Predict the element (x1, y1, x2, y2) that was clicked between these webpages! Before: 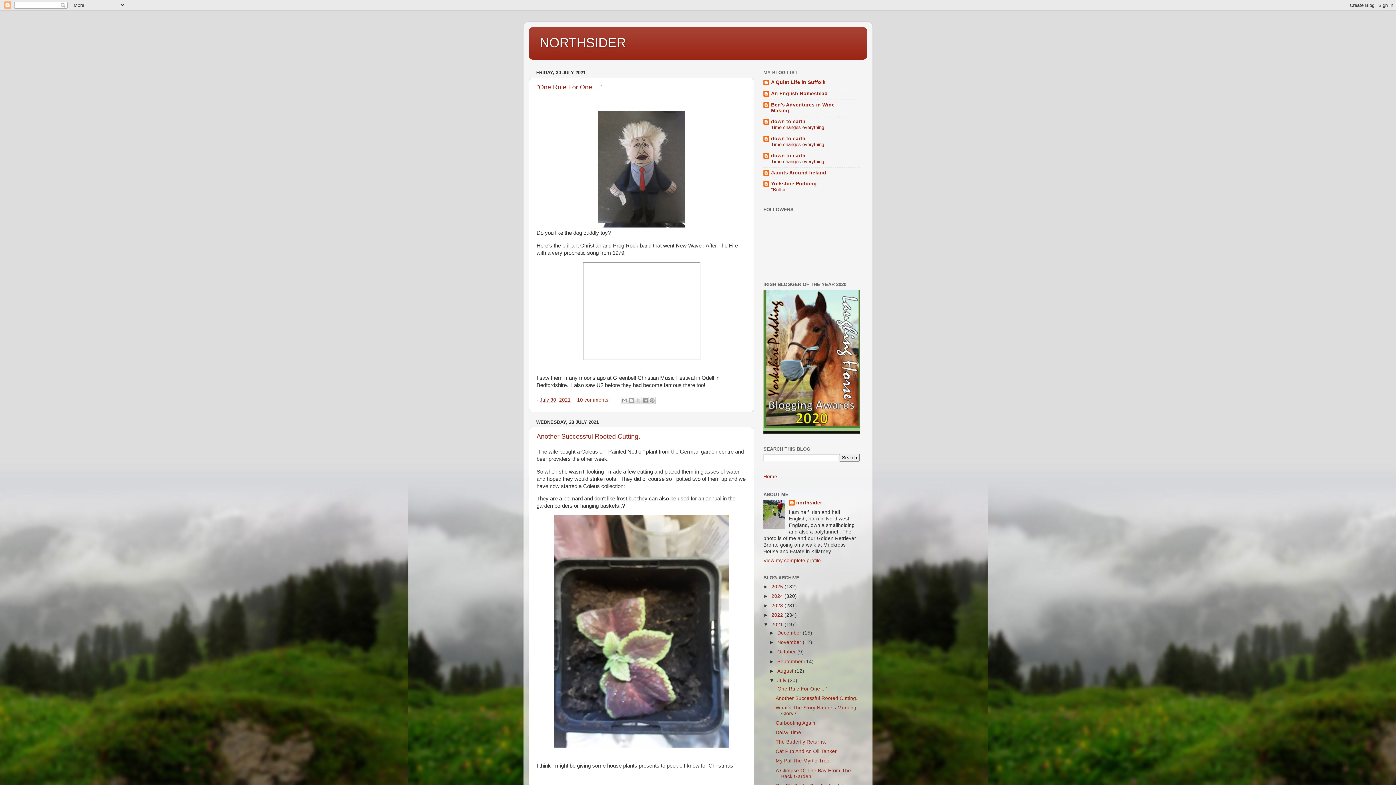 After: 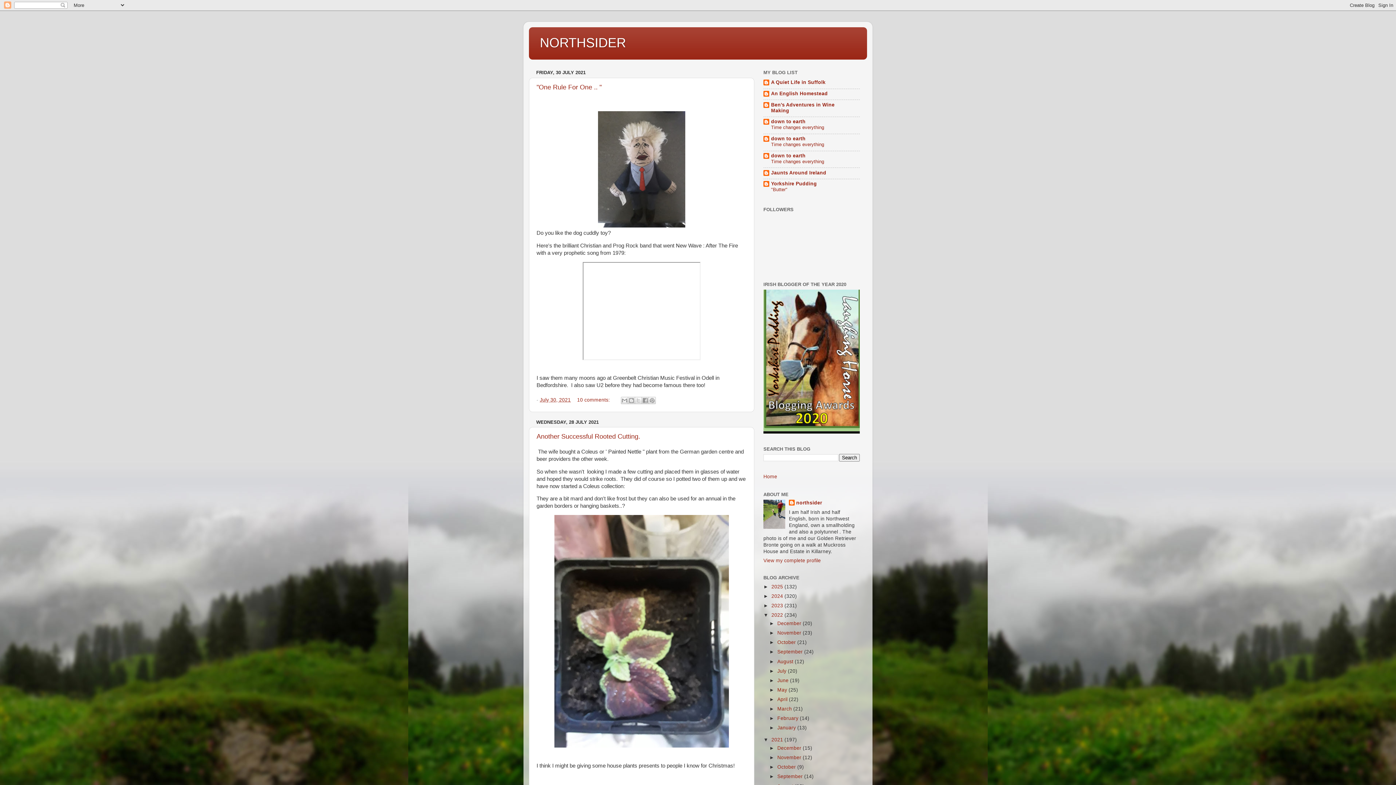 Action: bbox: (763, 612, 771, 618) label: ►  